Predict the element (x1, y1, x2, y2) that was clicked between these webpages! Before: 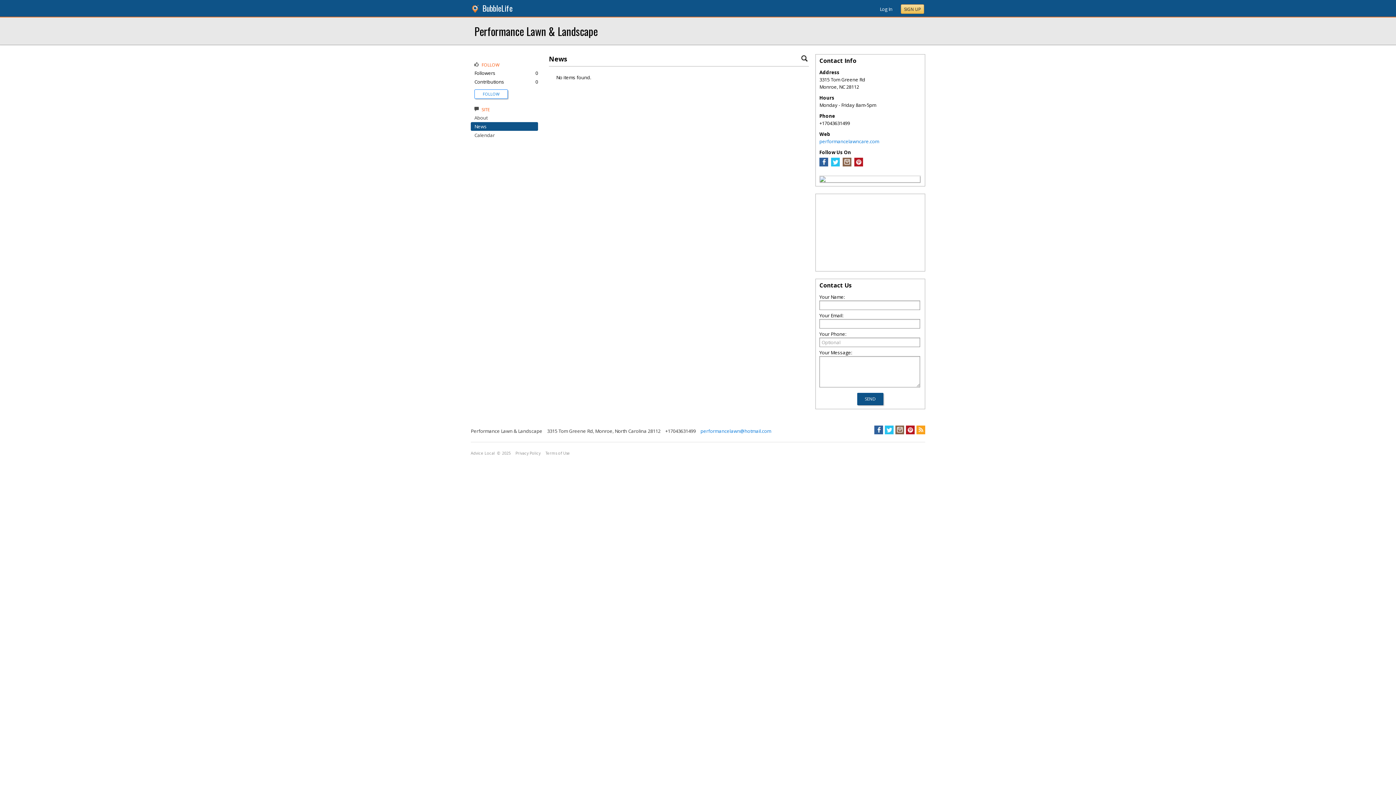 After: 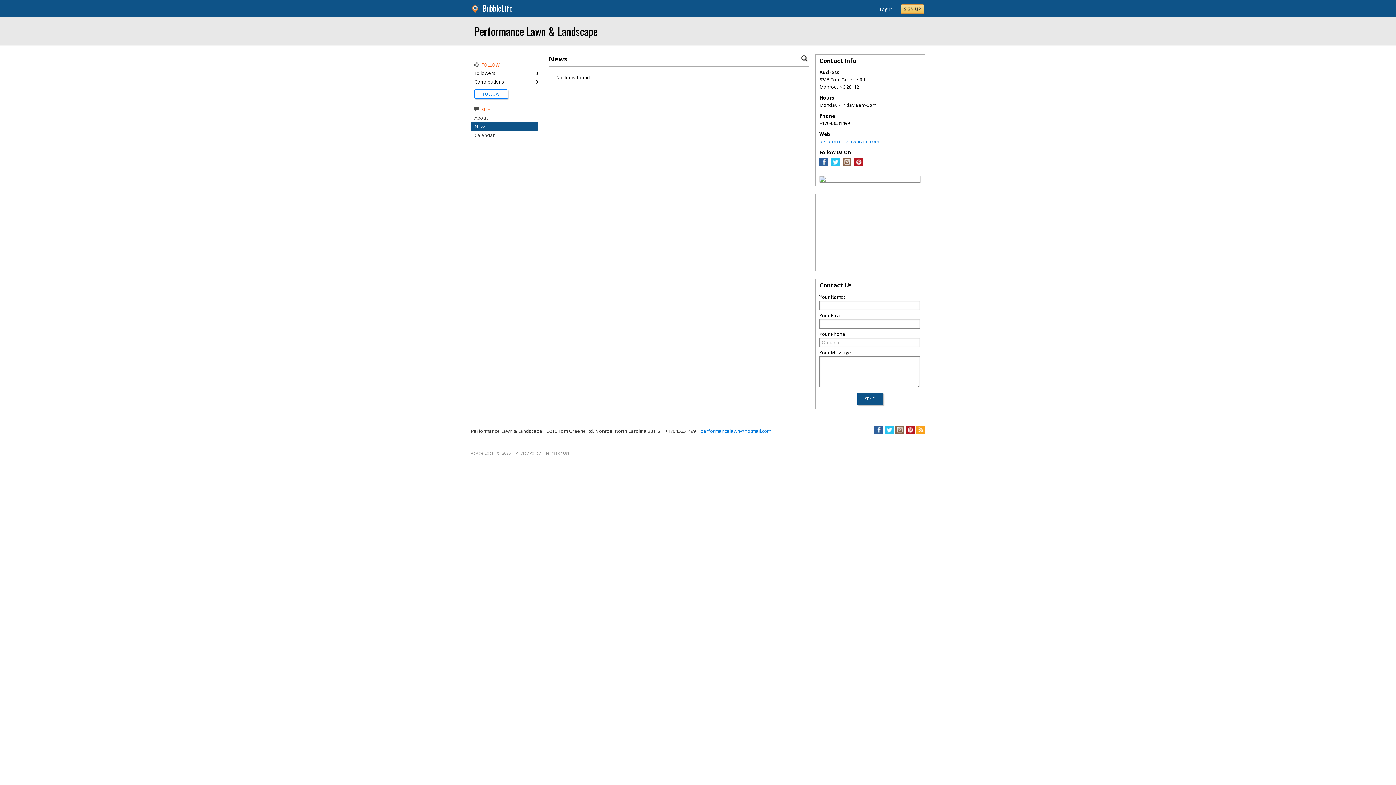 Action: bbox: (842, 161, 851, 168)